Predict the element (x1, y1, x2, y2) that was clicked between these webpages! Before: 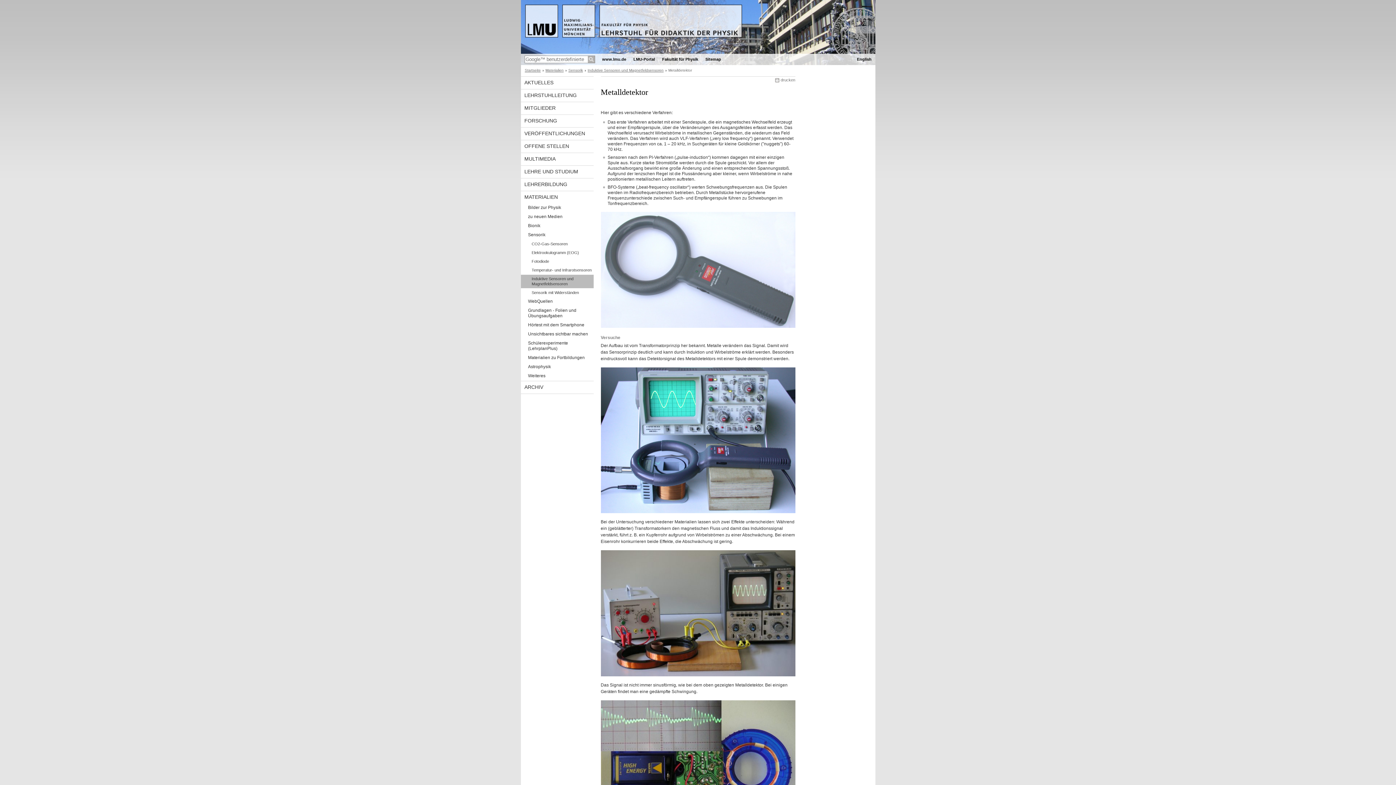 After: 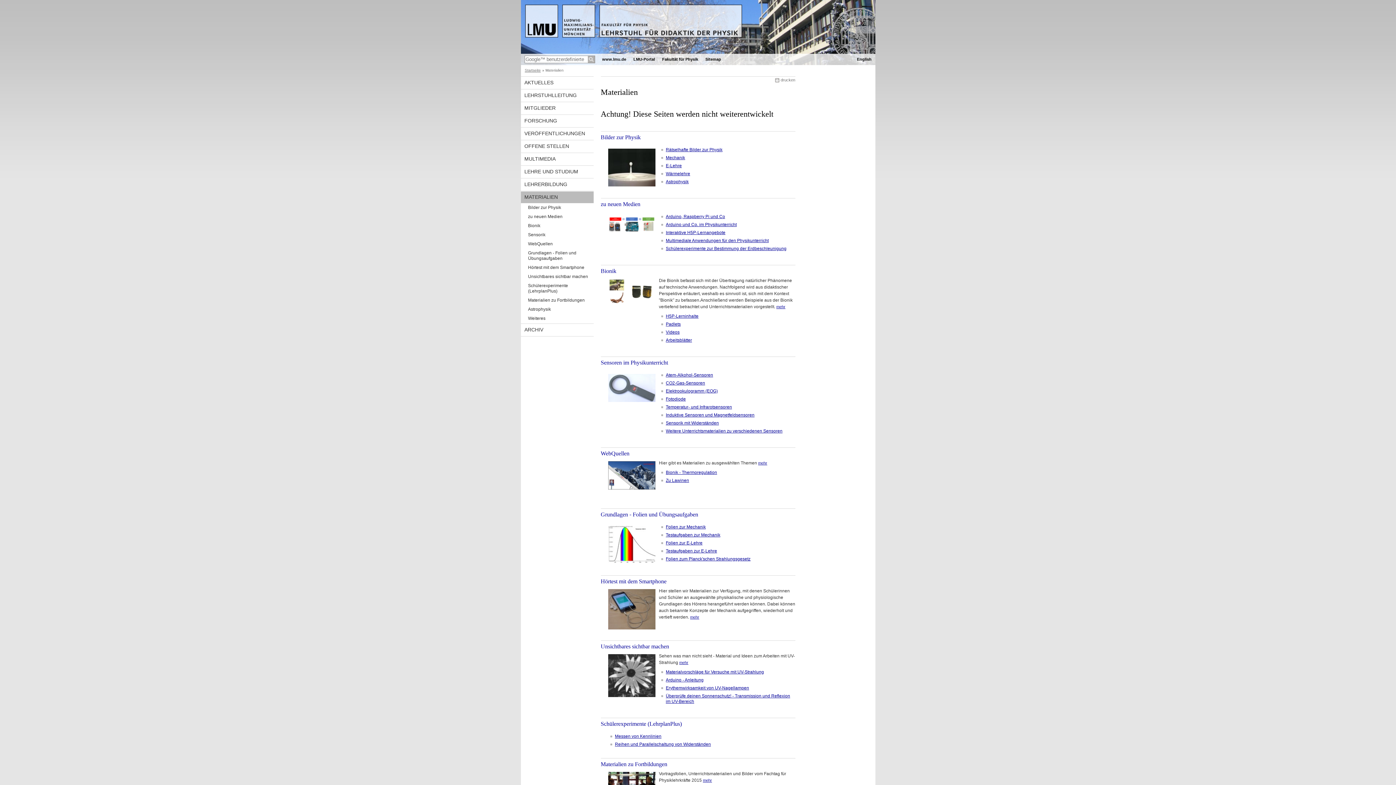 Action: label: Materialien bbox: (545, 68, 563, 72)